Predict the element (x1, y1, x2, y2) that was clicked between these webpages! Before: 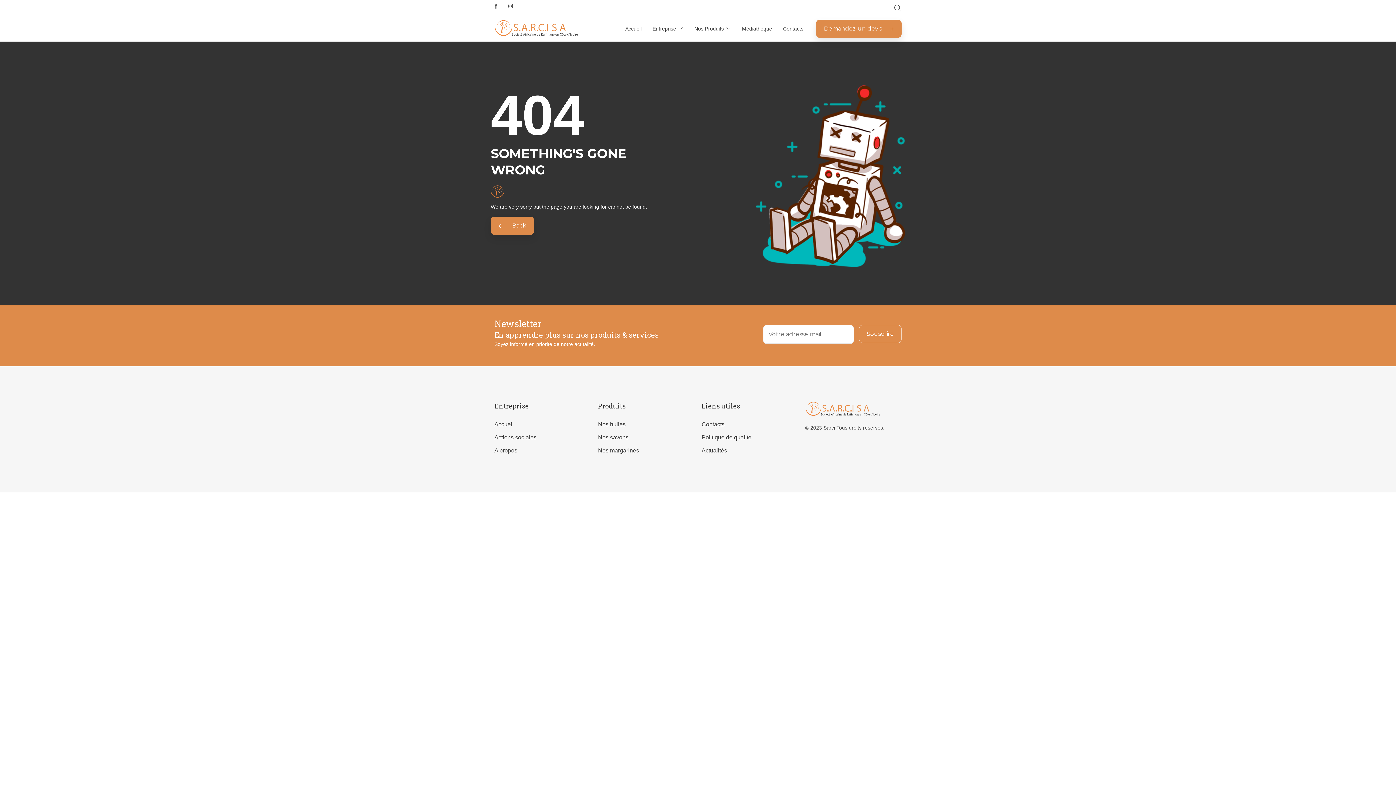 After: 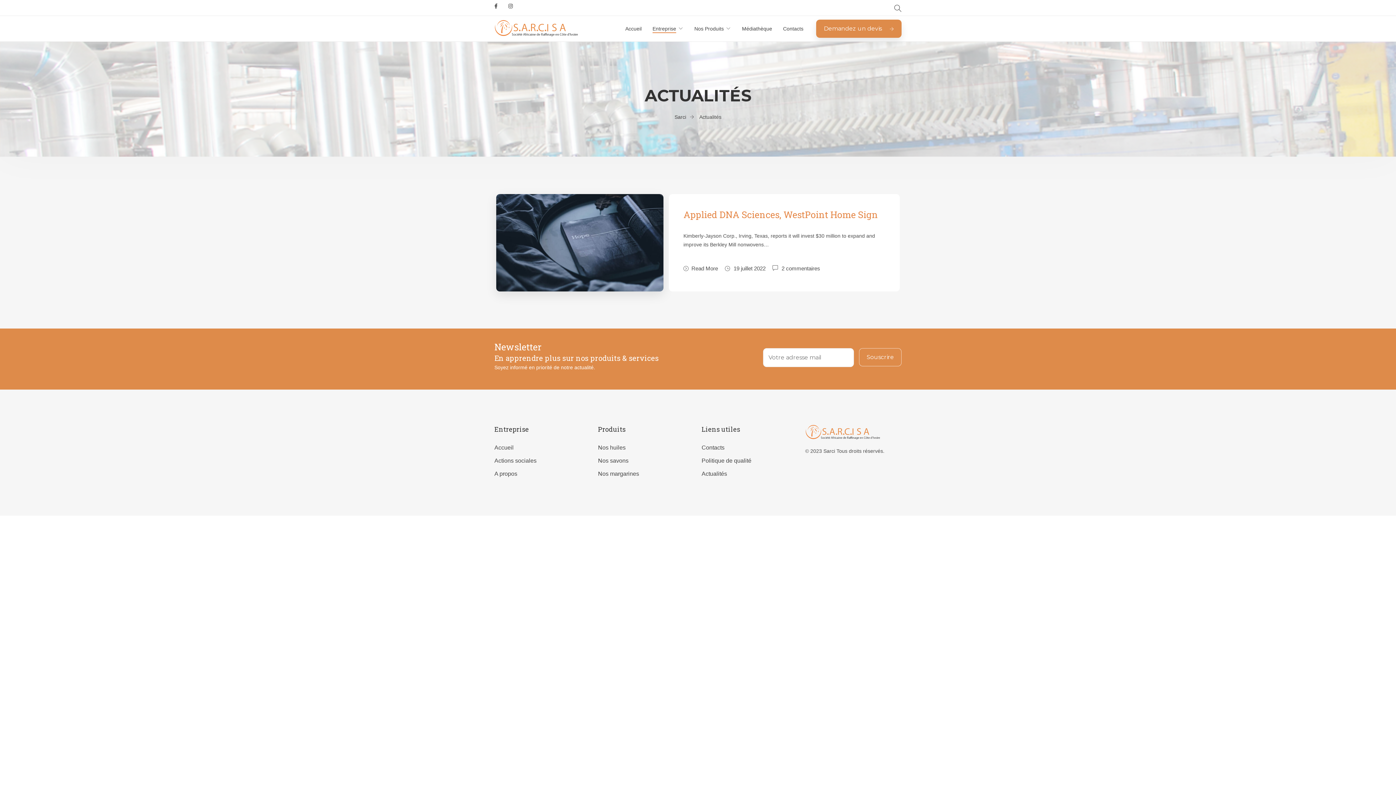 Action: bbox: (701, 447, 727, 453) label: Actualités